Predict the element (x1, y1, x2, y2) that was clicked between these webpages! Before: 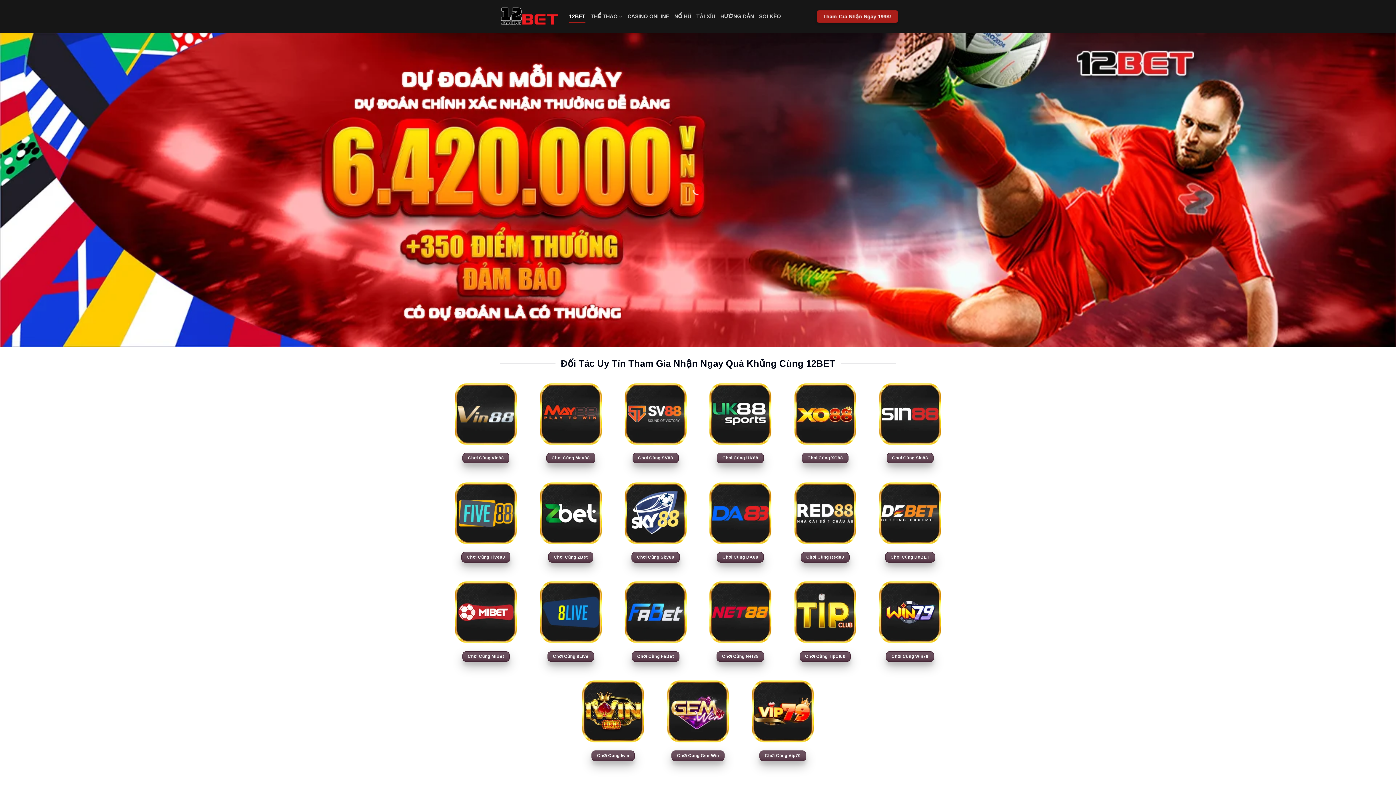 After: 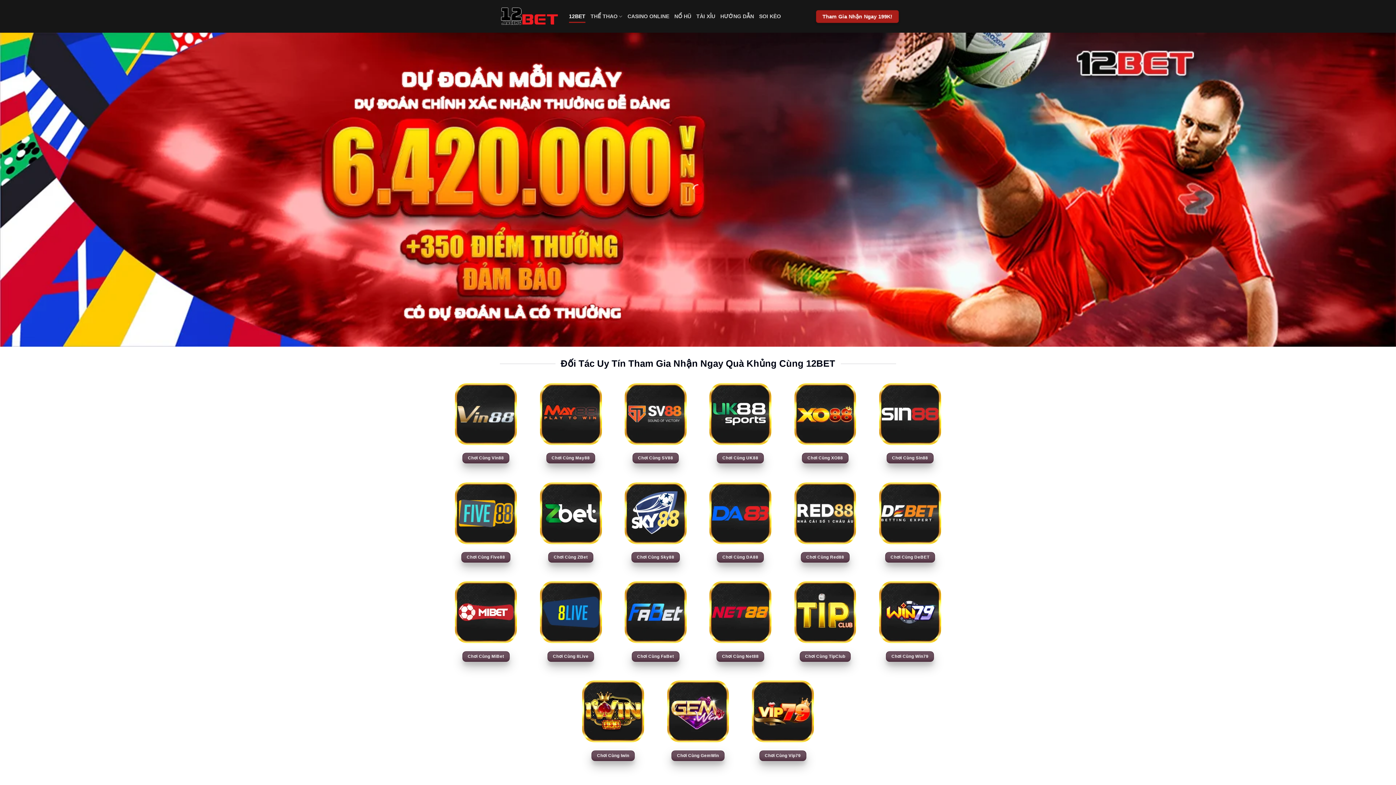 Action: label: 12BET bbox: (569, 9, 585, 22)